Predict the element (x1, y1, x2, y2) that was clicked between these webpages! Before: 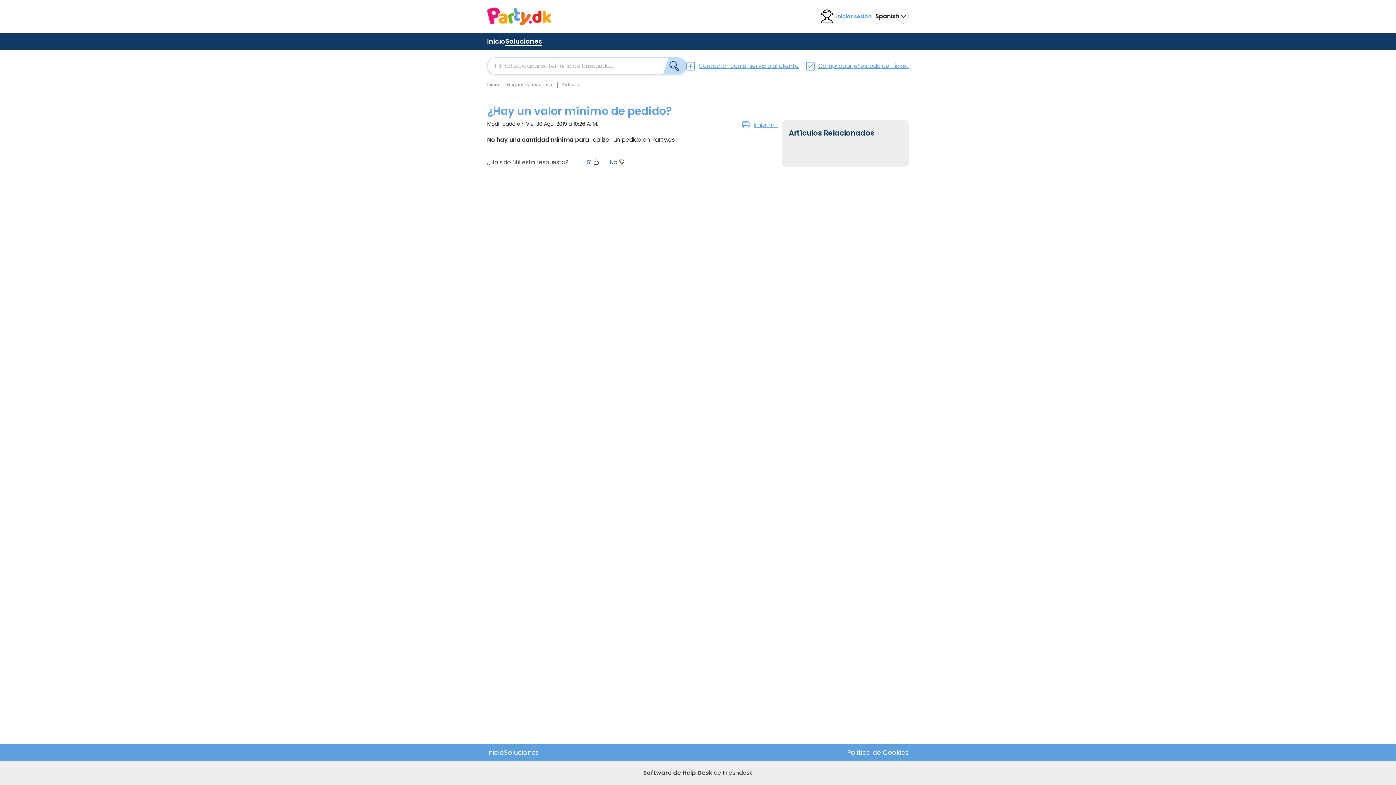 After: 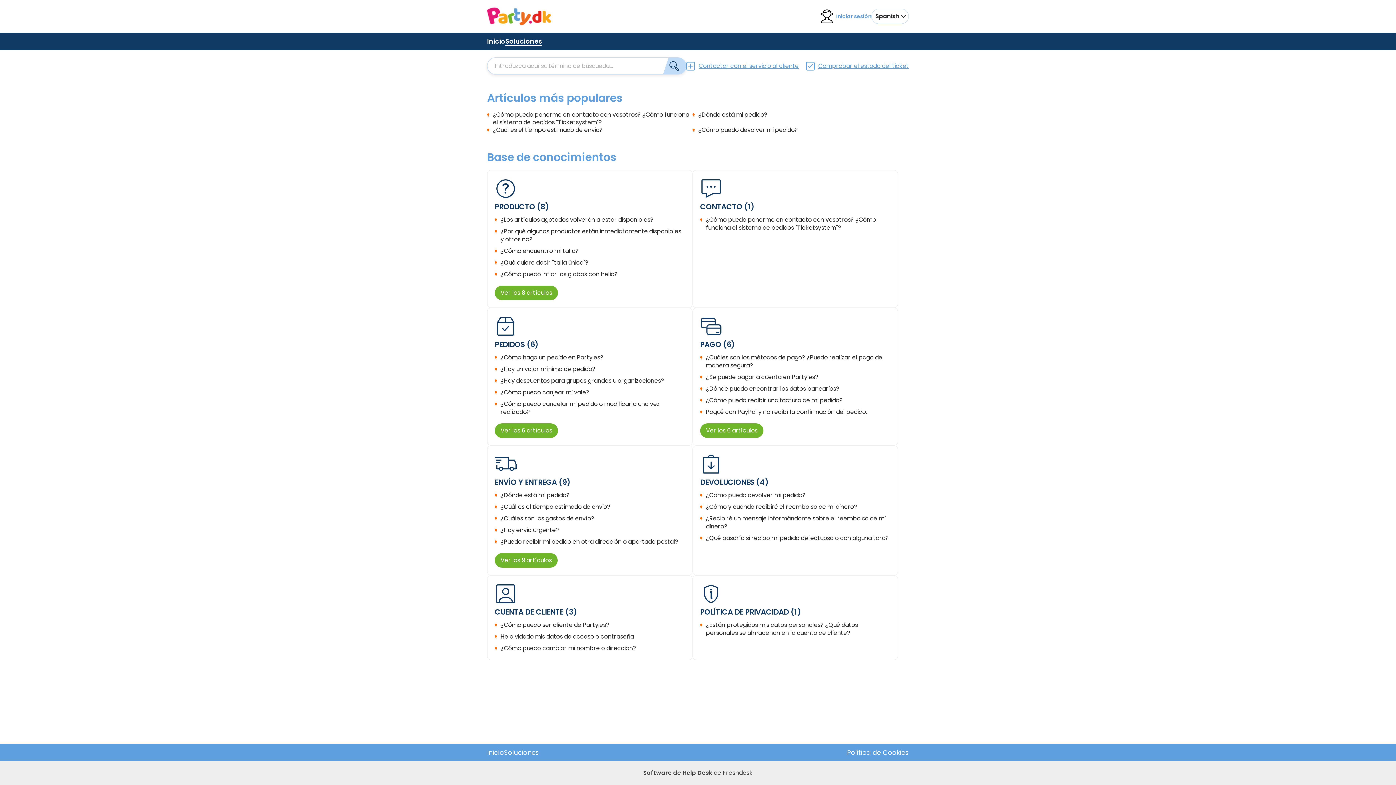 Action: label: Preguntas frecuentes bbox: (506, 81, 553, 87)